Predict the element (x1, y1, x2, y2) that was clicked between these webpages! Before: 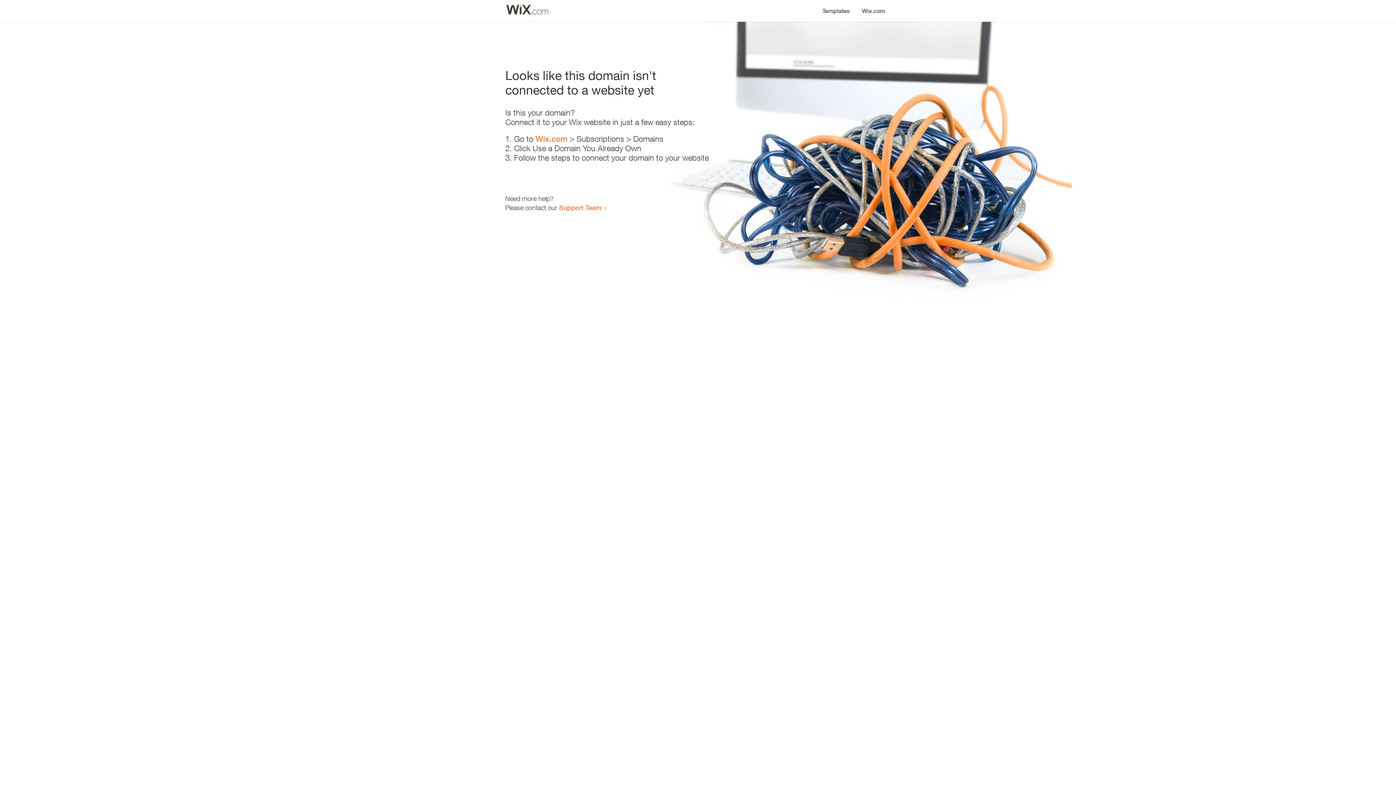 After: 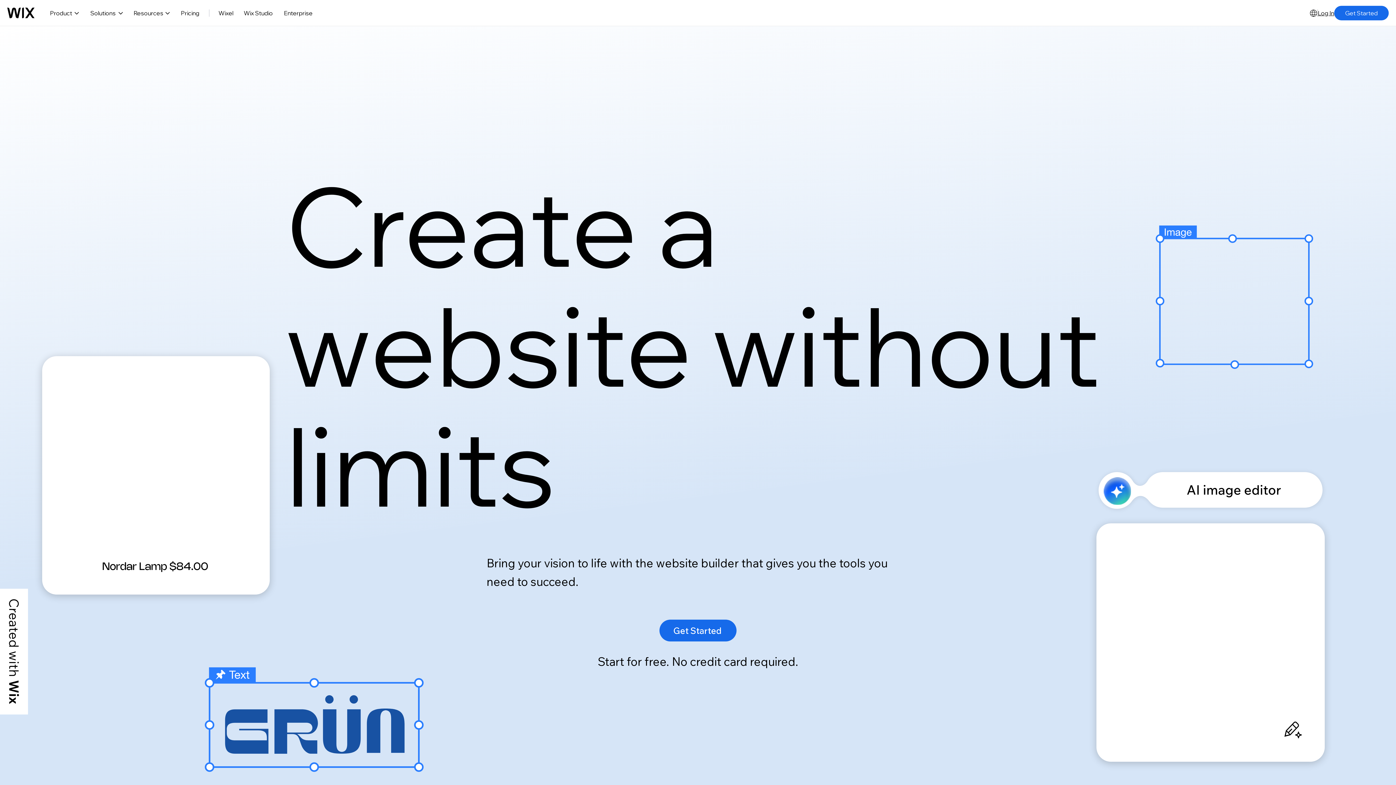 Action: label: Wix.com bbox: (856, 0, 890, 14)